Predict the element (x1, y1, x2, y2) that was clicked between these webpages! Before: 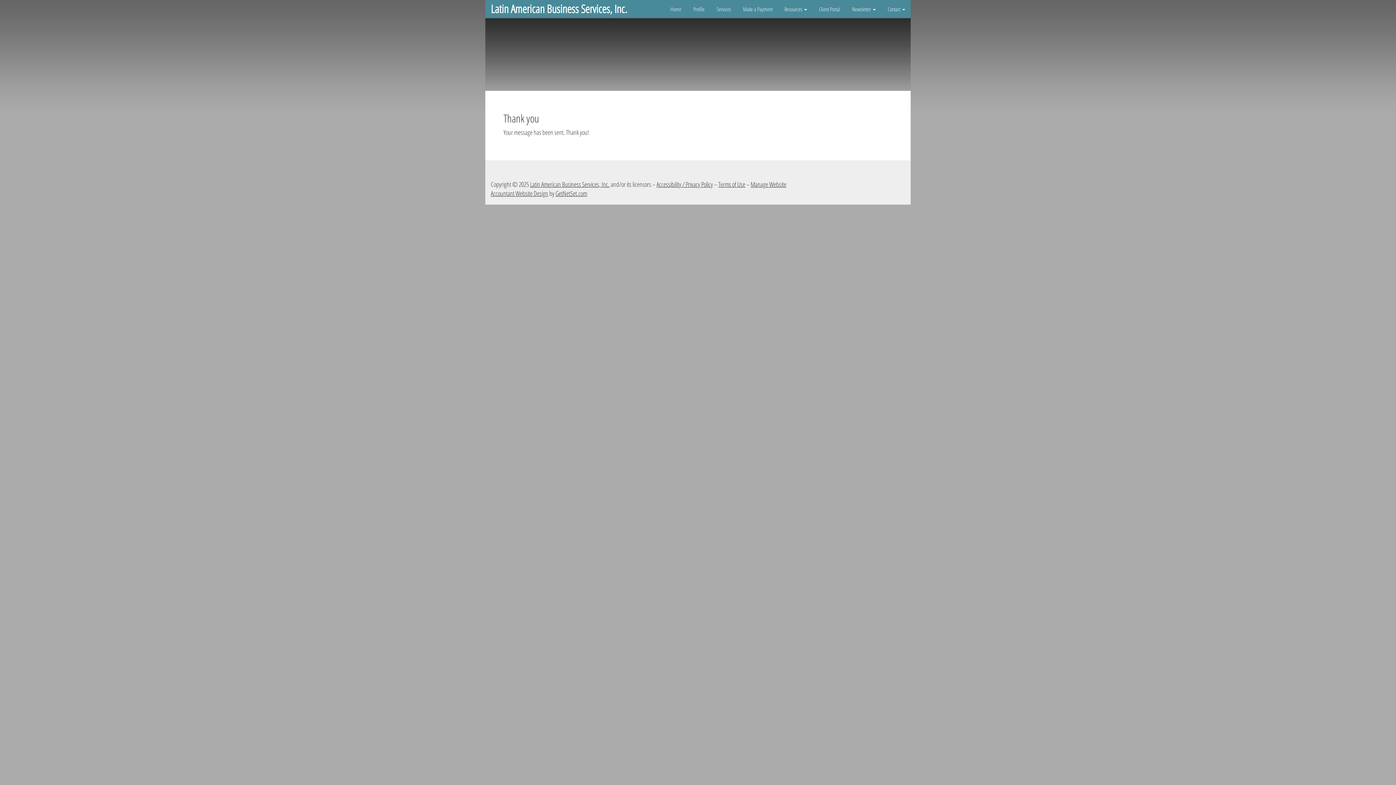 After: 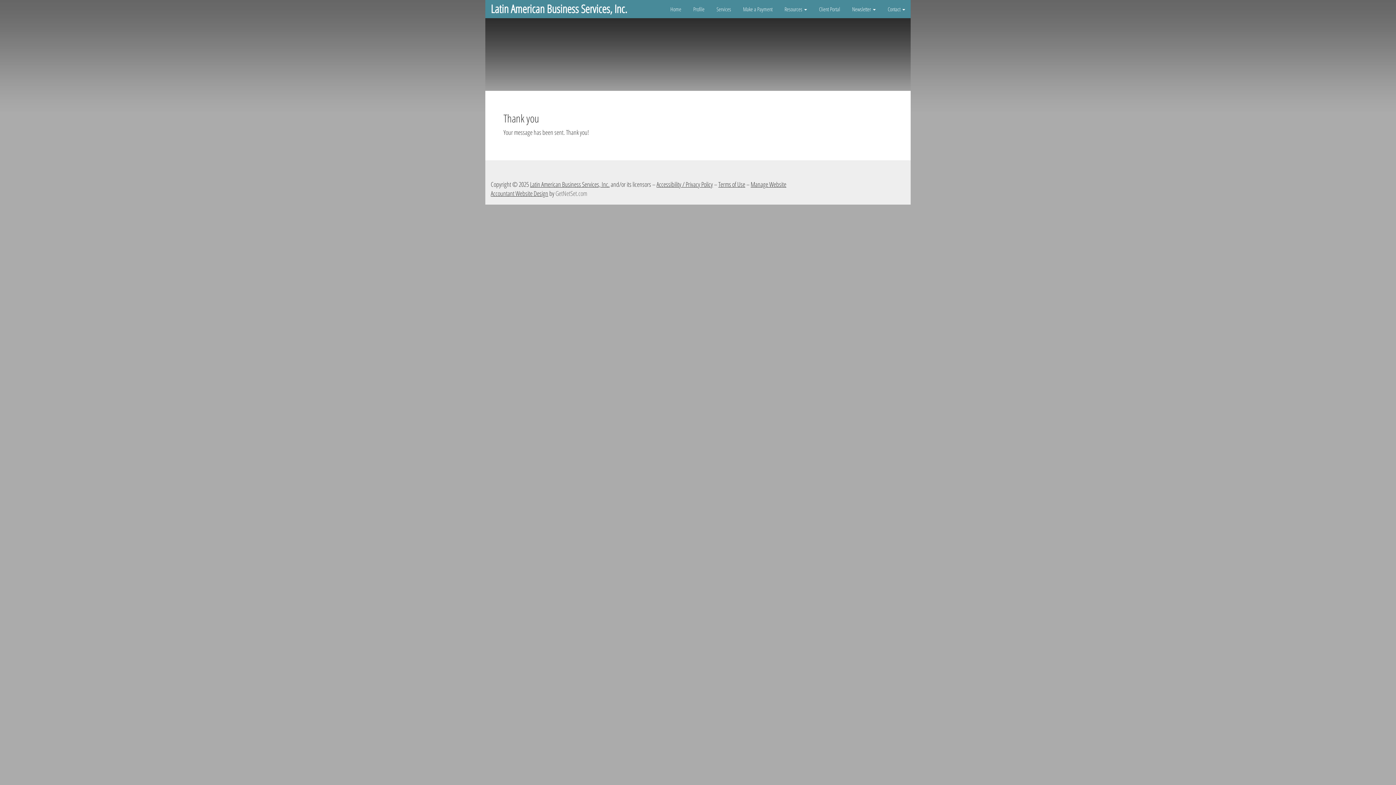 Action: bbox: (555, 189, 587, 197) label: GetNetSet.com